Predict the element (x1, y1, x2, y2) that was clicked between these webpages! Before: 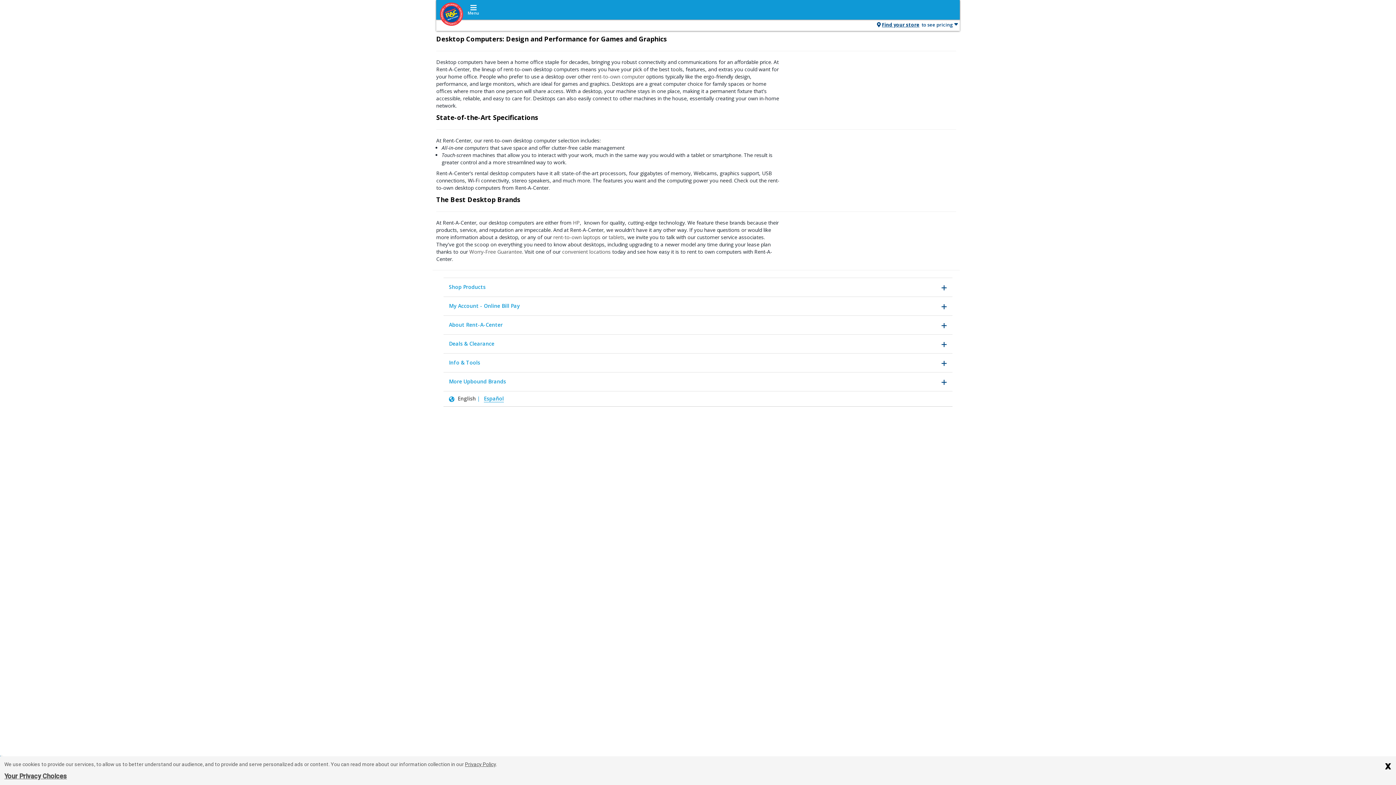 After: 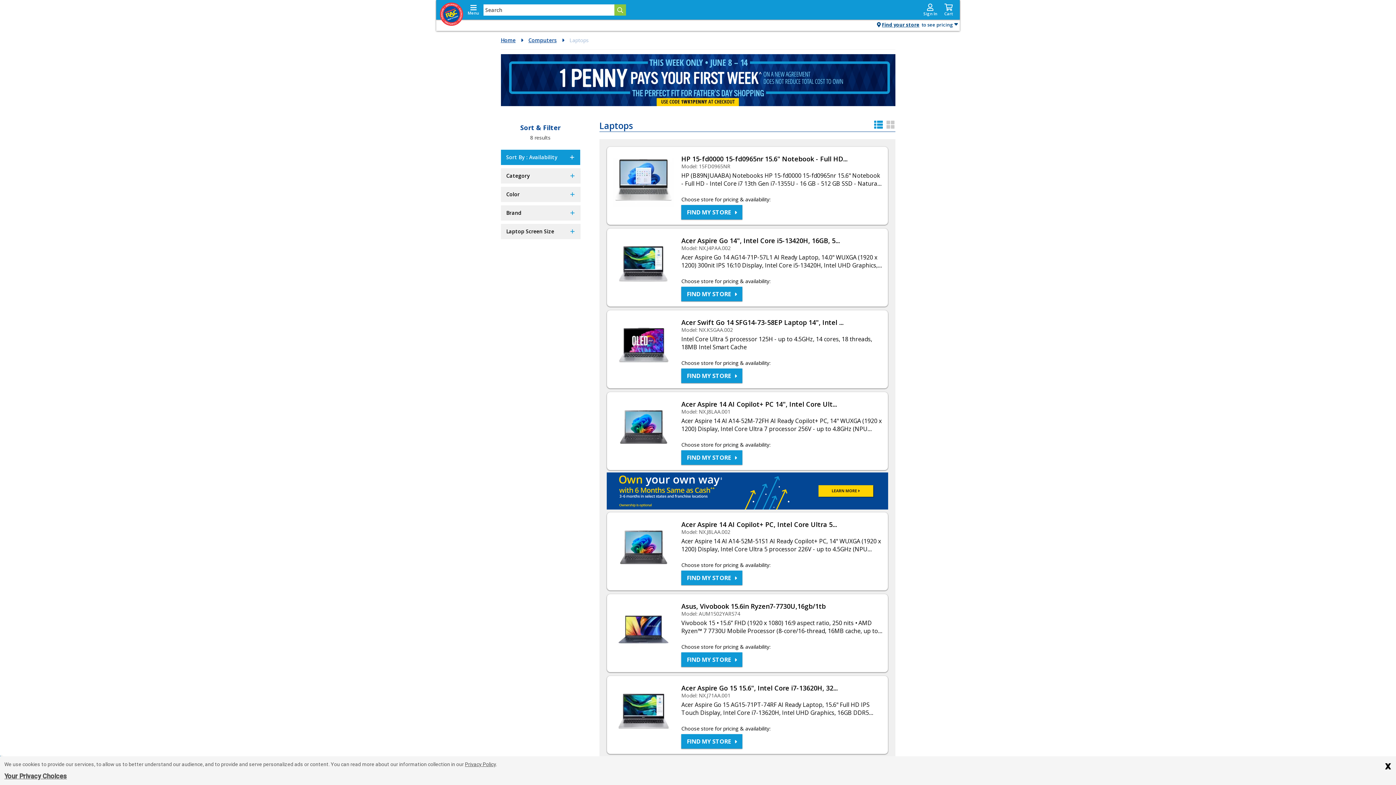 Action: label: rent-to-own laptops bbox: (553, 233, 600, 240)